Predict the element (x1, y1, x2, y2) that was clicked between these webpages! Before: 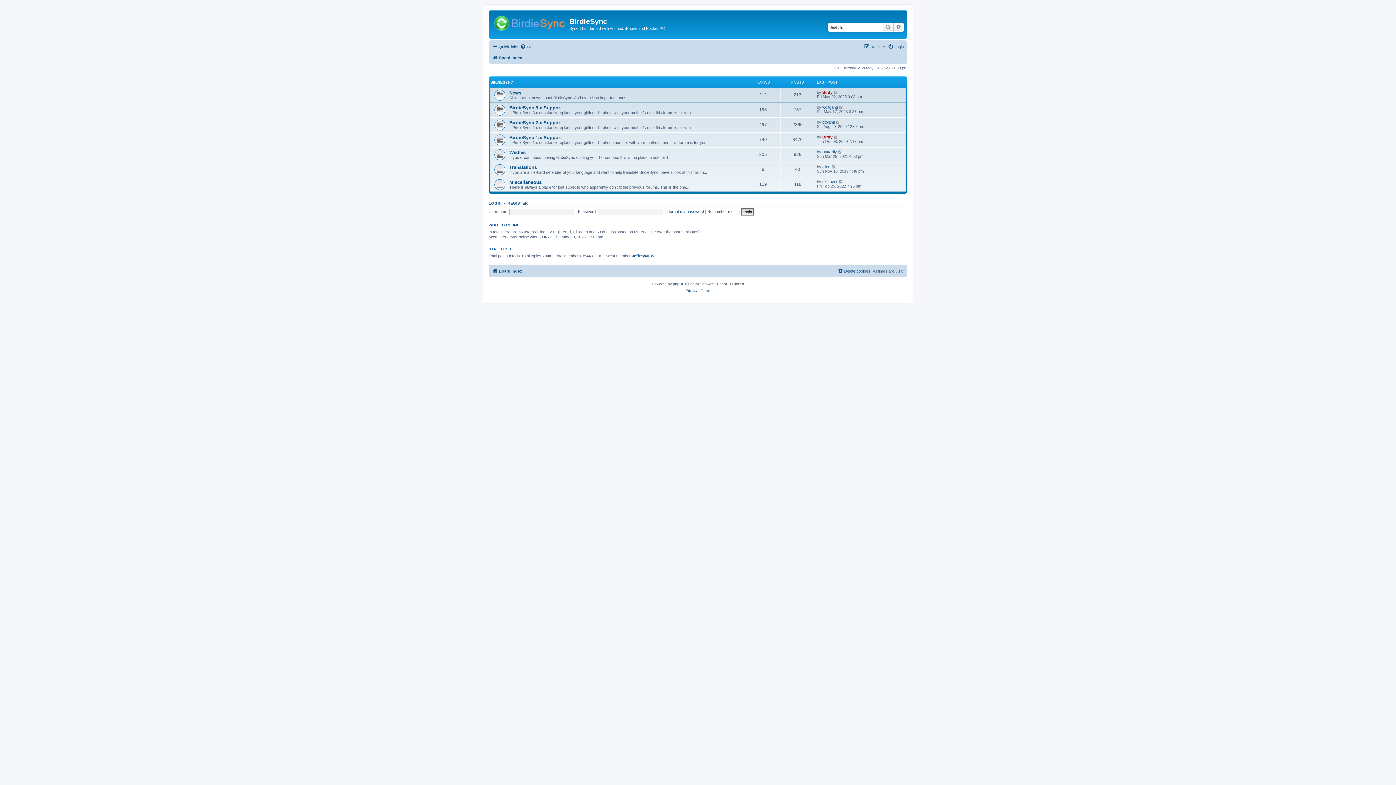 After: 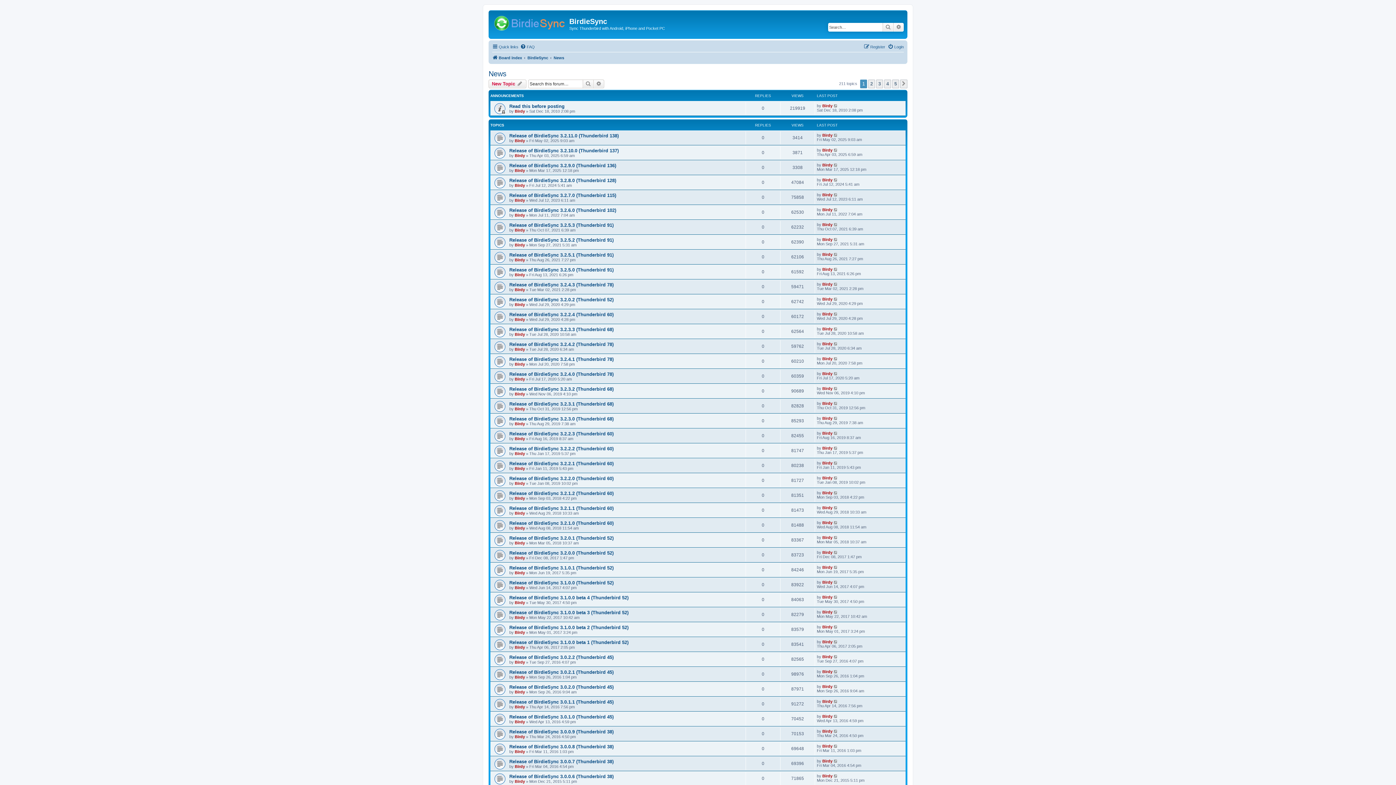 Action: label: News bbox: (509, 90, 521, 95)